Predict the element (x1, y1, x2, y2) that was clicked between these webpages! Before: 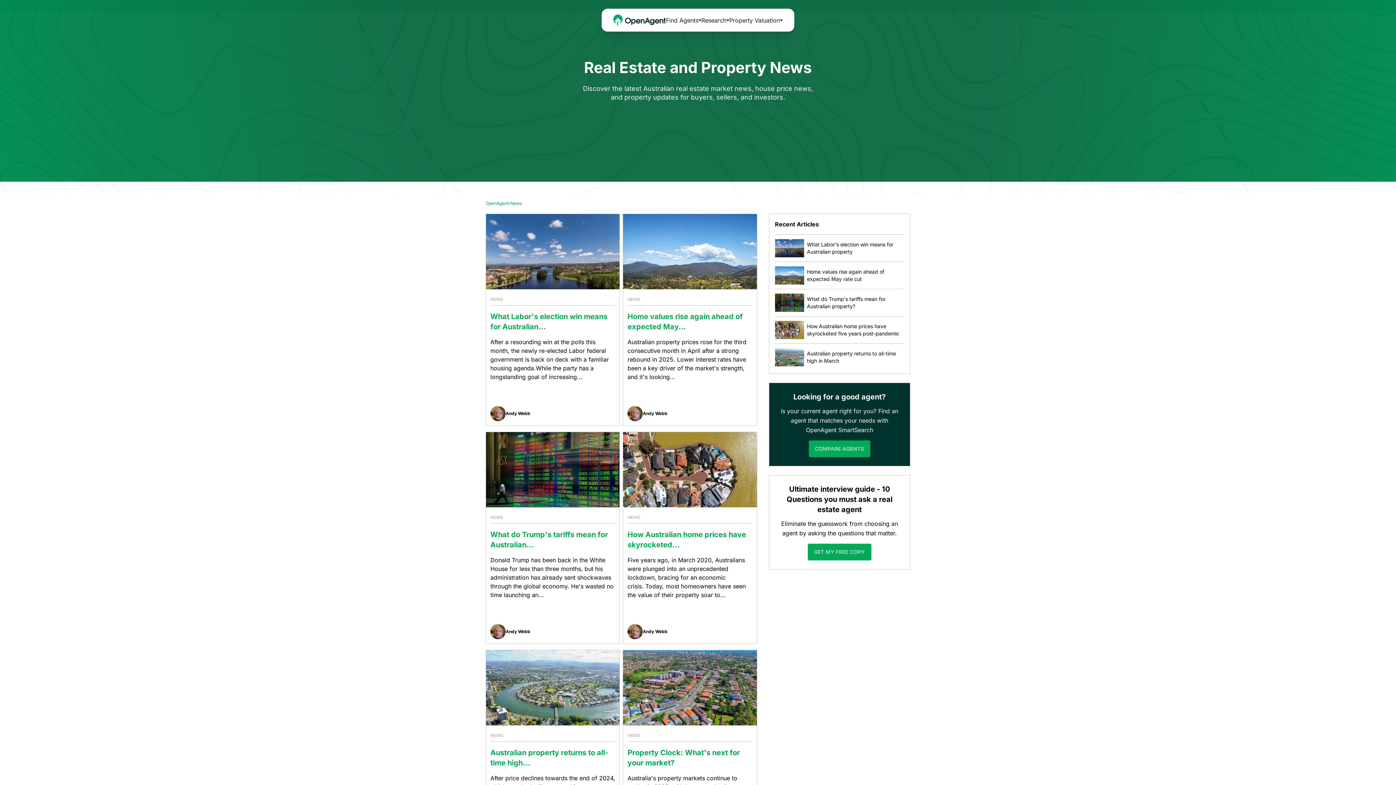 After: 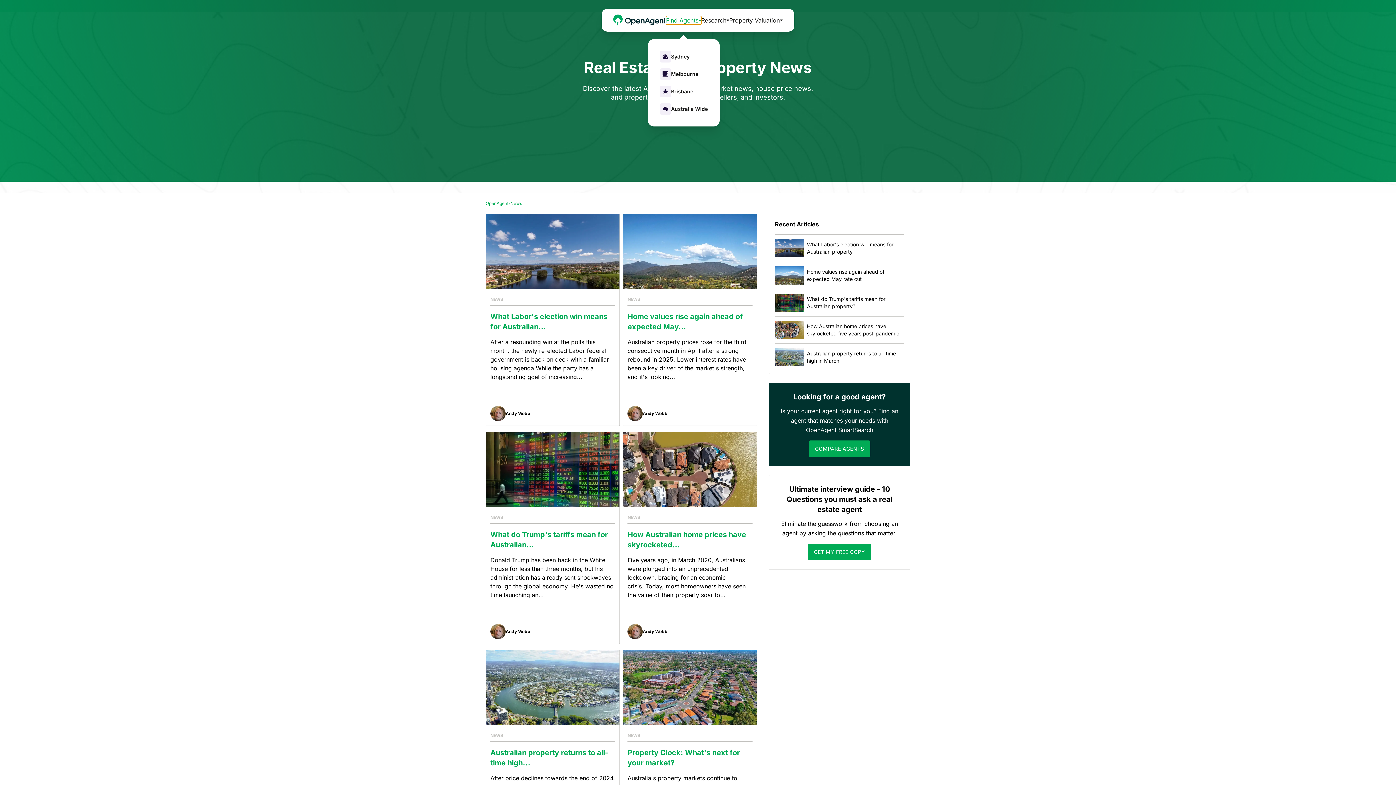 Action: bbox: (666, 15, 701, 24) label: Find Agents